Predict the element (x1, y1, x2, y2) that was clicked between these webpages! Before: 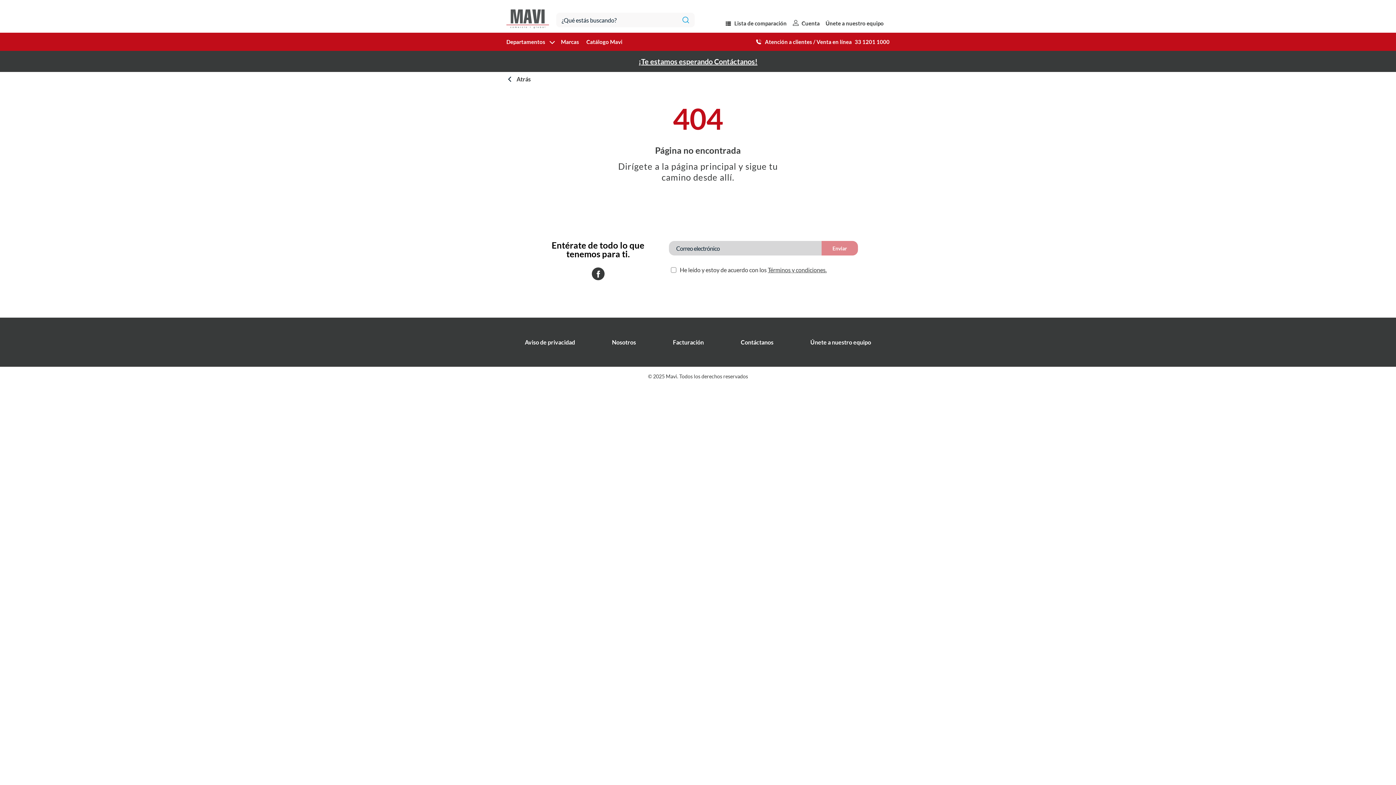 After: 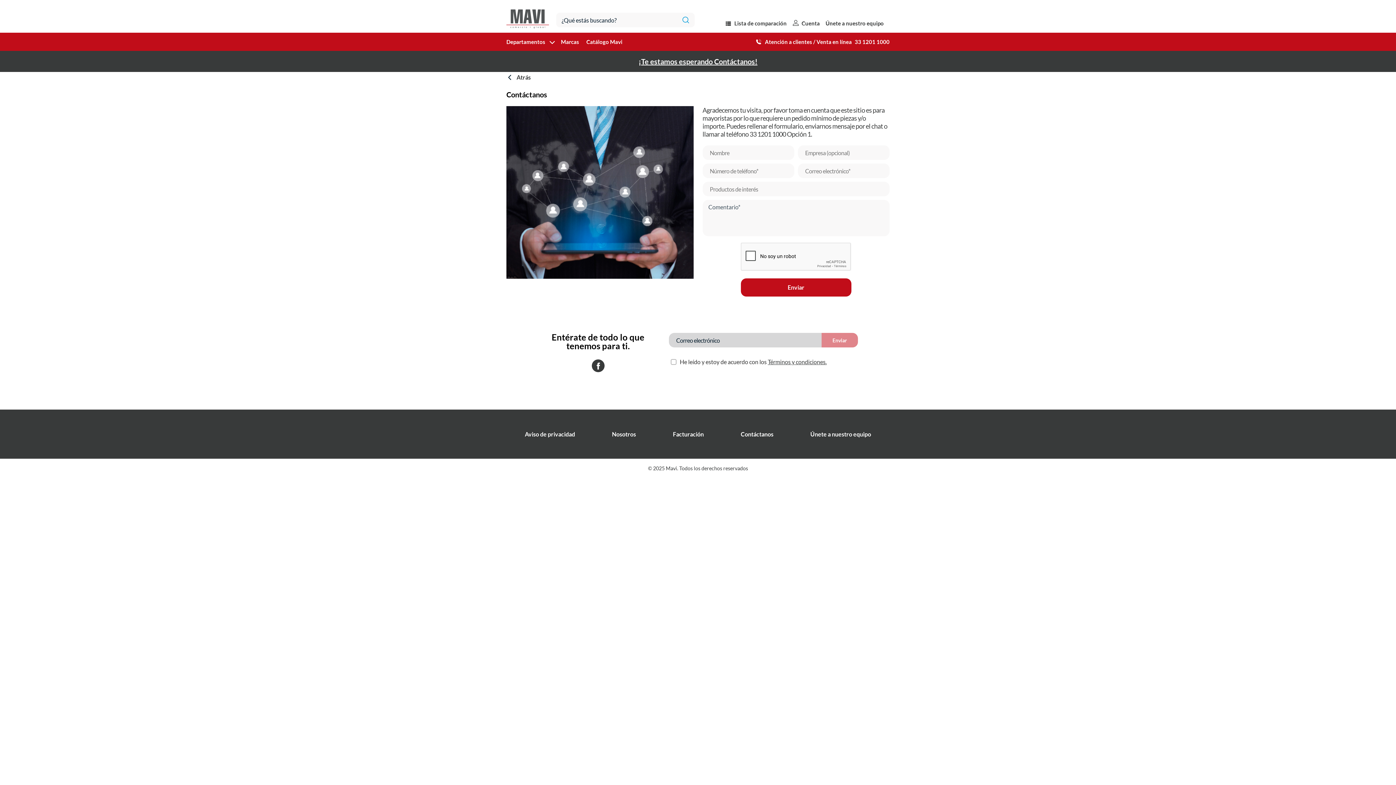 Action: bbox: (740, 338, 773, 346) label: Contáctanos